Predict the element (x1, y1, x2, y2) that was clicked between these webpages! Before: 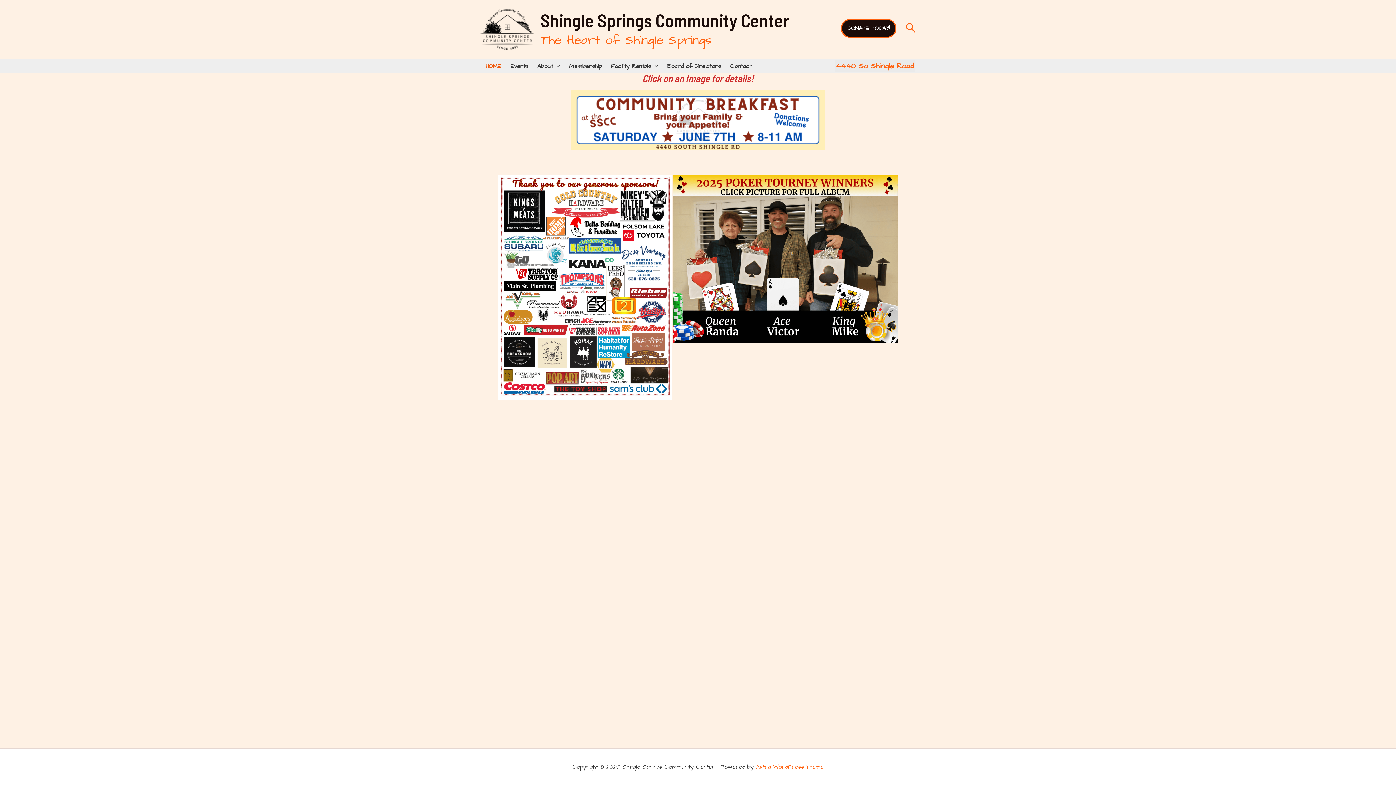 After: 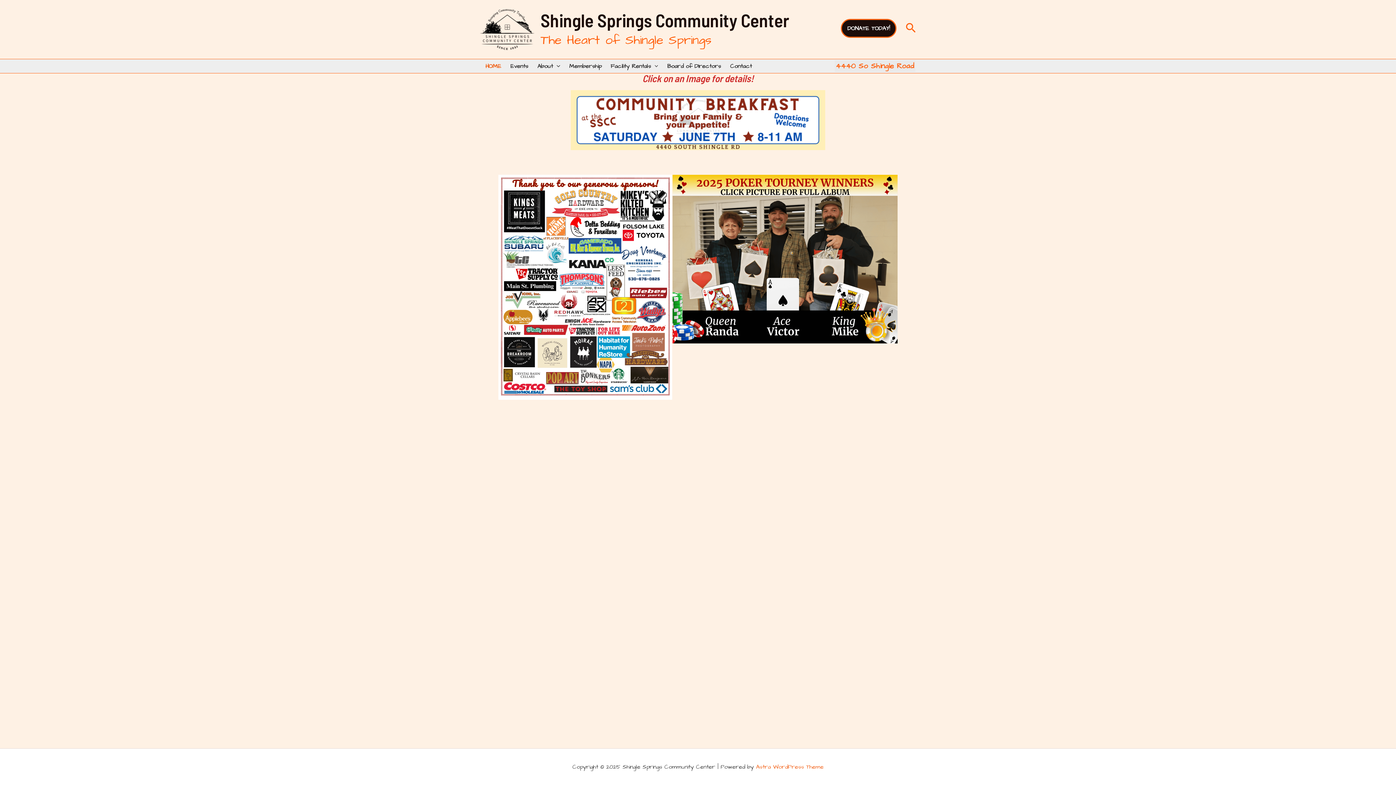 Action: bbox: (756, 763, 823, 771) label: Astra WordPress Theme